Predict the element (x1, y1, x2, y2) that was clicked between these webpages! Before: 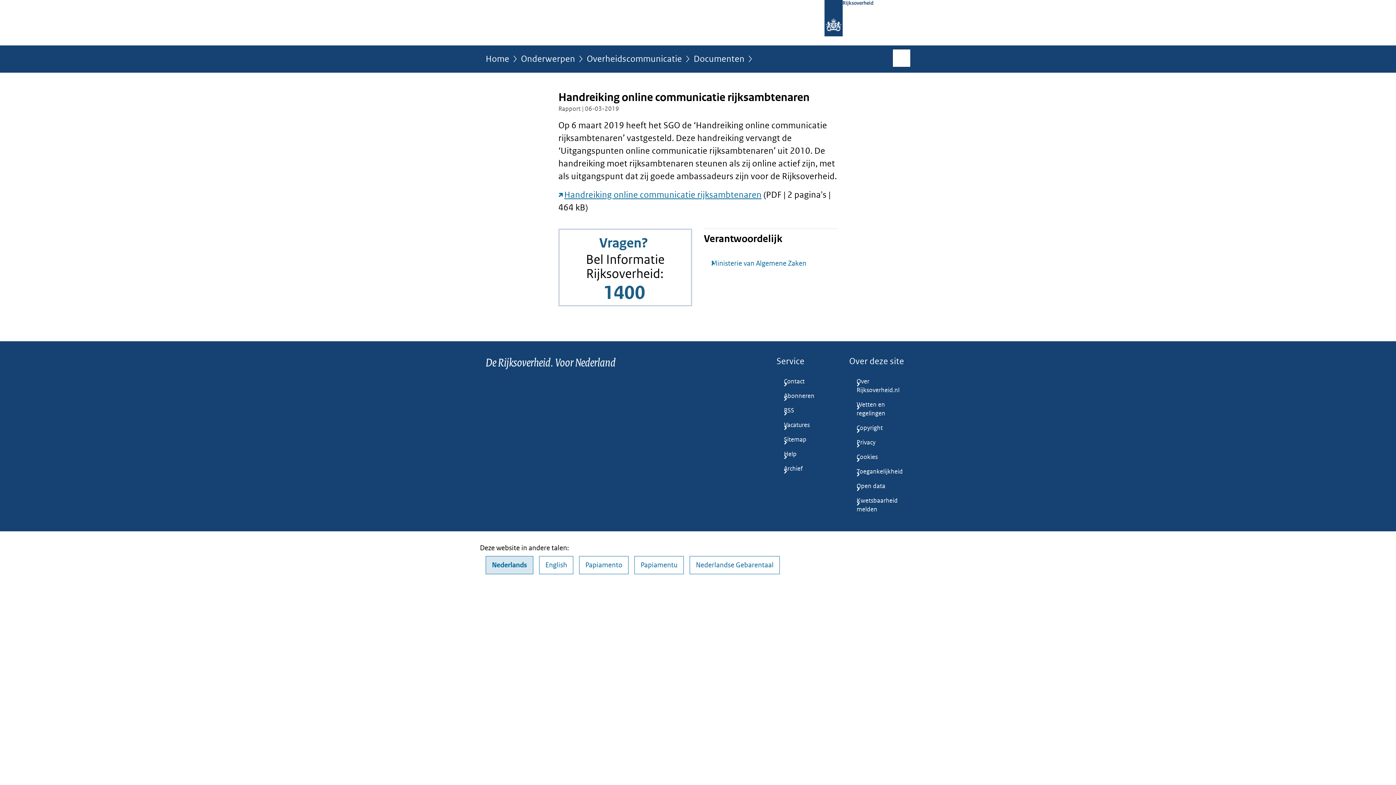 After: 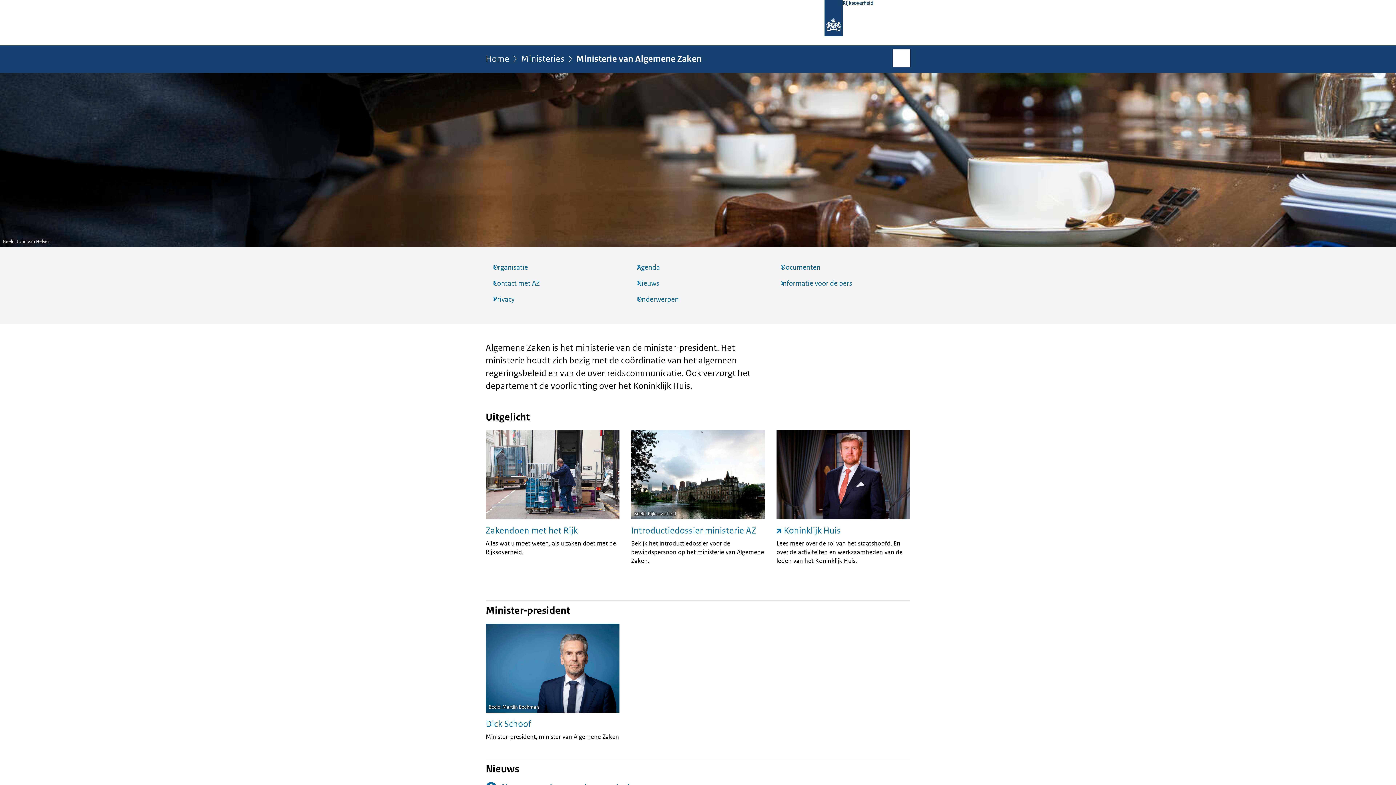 Action: label: Ministerie van Algemene Zaken bbox: (704, 258, 837, 268)